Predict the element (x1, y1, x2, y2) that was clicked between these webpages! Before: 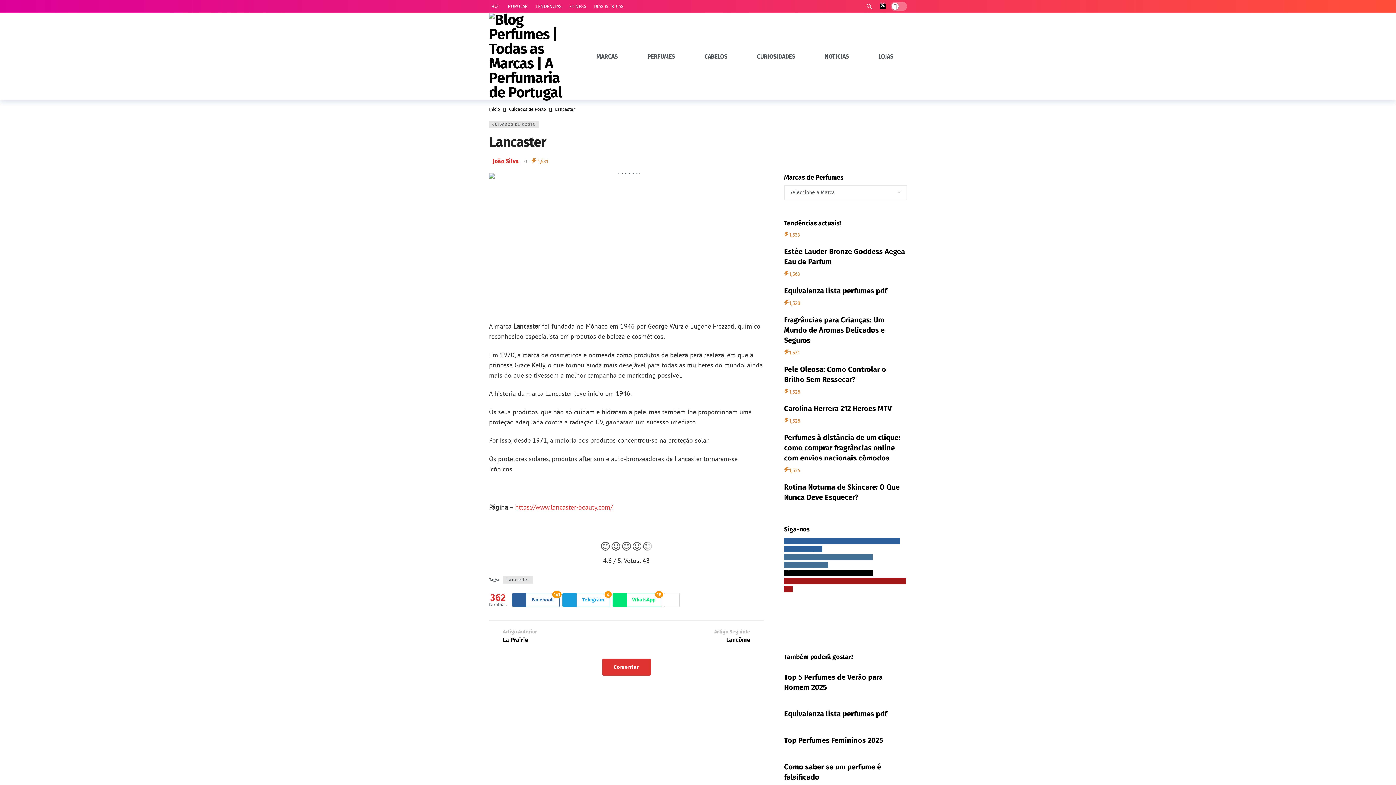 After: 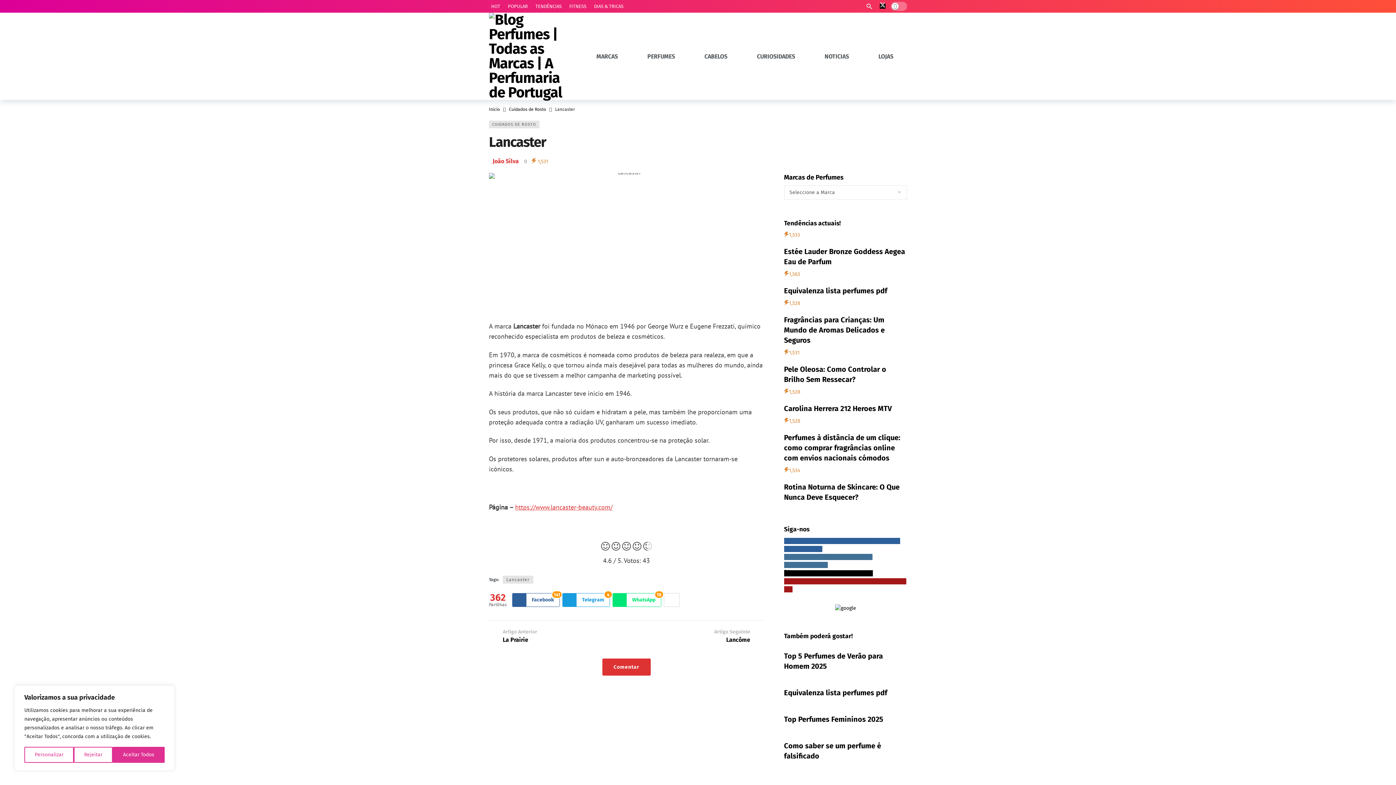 Action: bbox: (515, 503, 612, 511) label:  (opens in a new tab)